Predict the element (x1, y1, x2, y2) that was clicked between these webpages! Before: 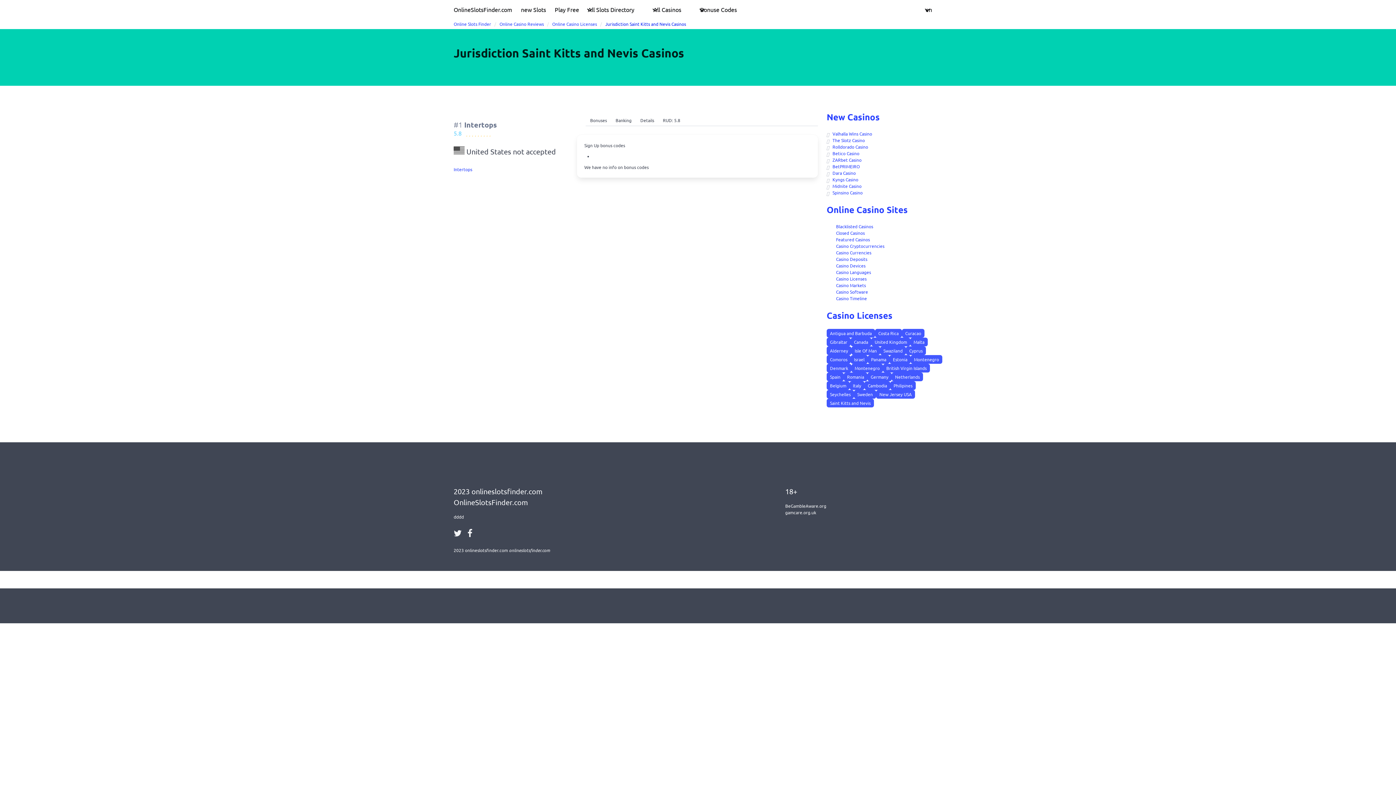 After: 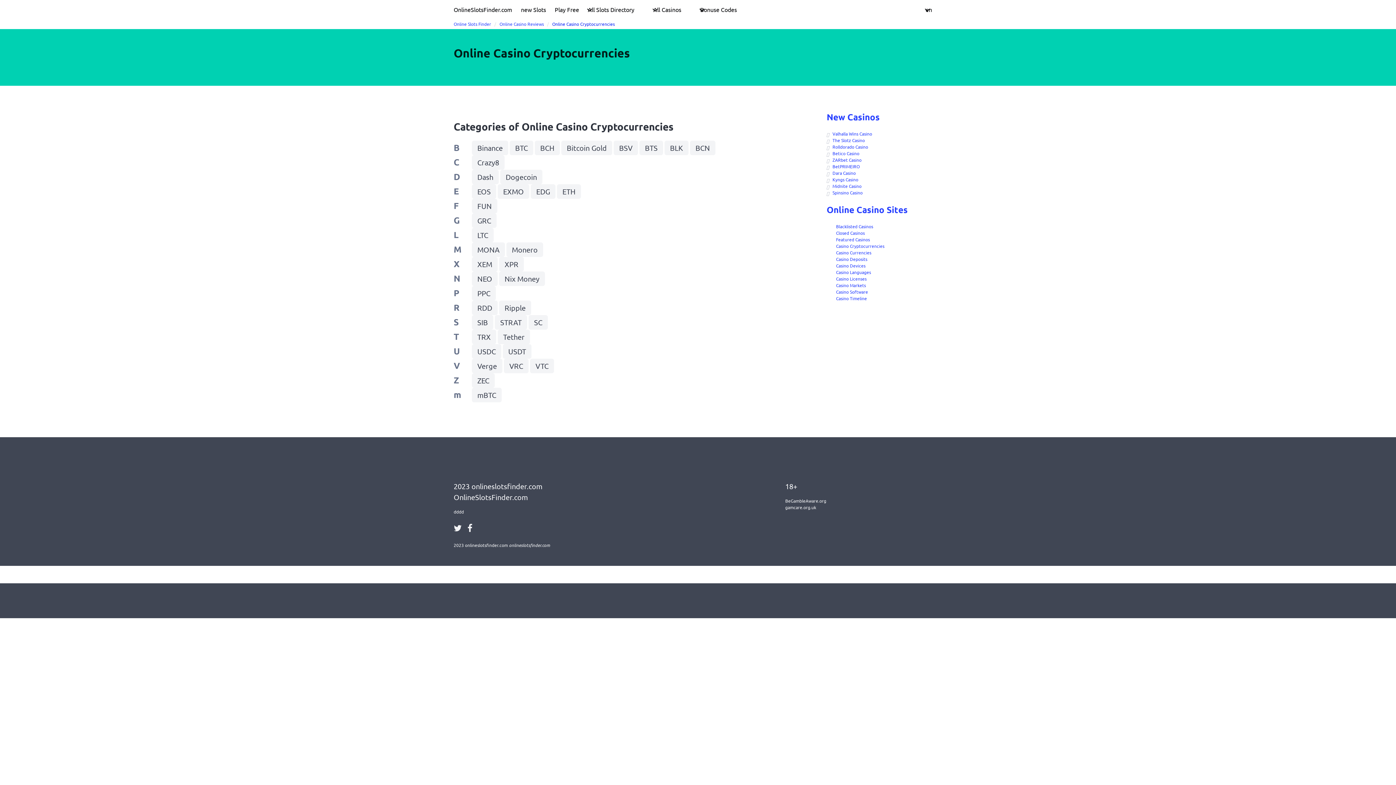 Action: label: Casino Cryptocurrencies bbox: (836, 243, 884, 249)